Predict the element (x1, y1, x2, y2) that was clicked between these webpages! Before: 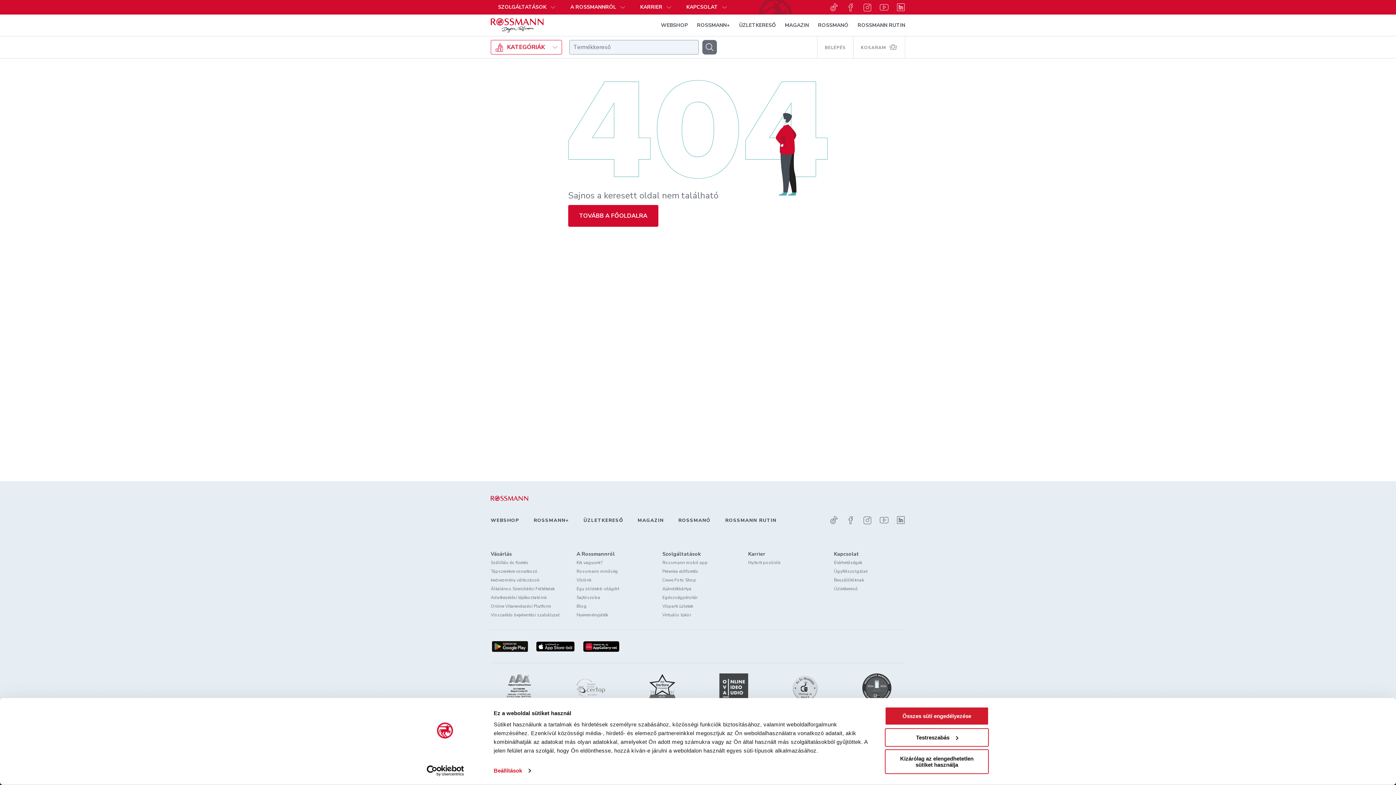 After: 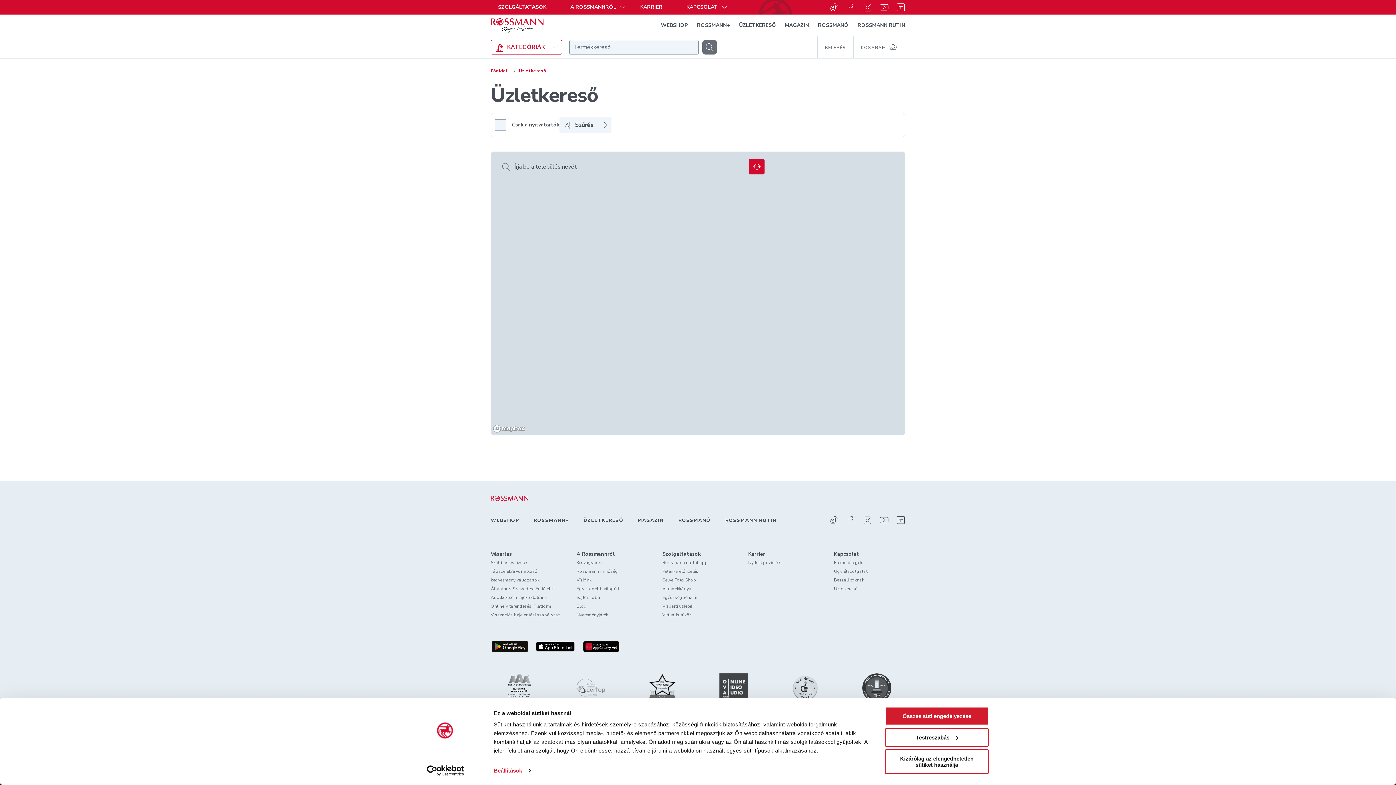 Action: bbox: (583, 517, 623, 524) label: ÜZLETKERESŐ